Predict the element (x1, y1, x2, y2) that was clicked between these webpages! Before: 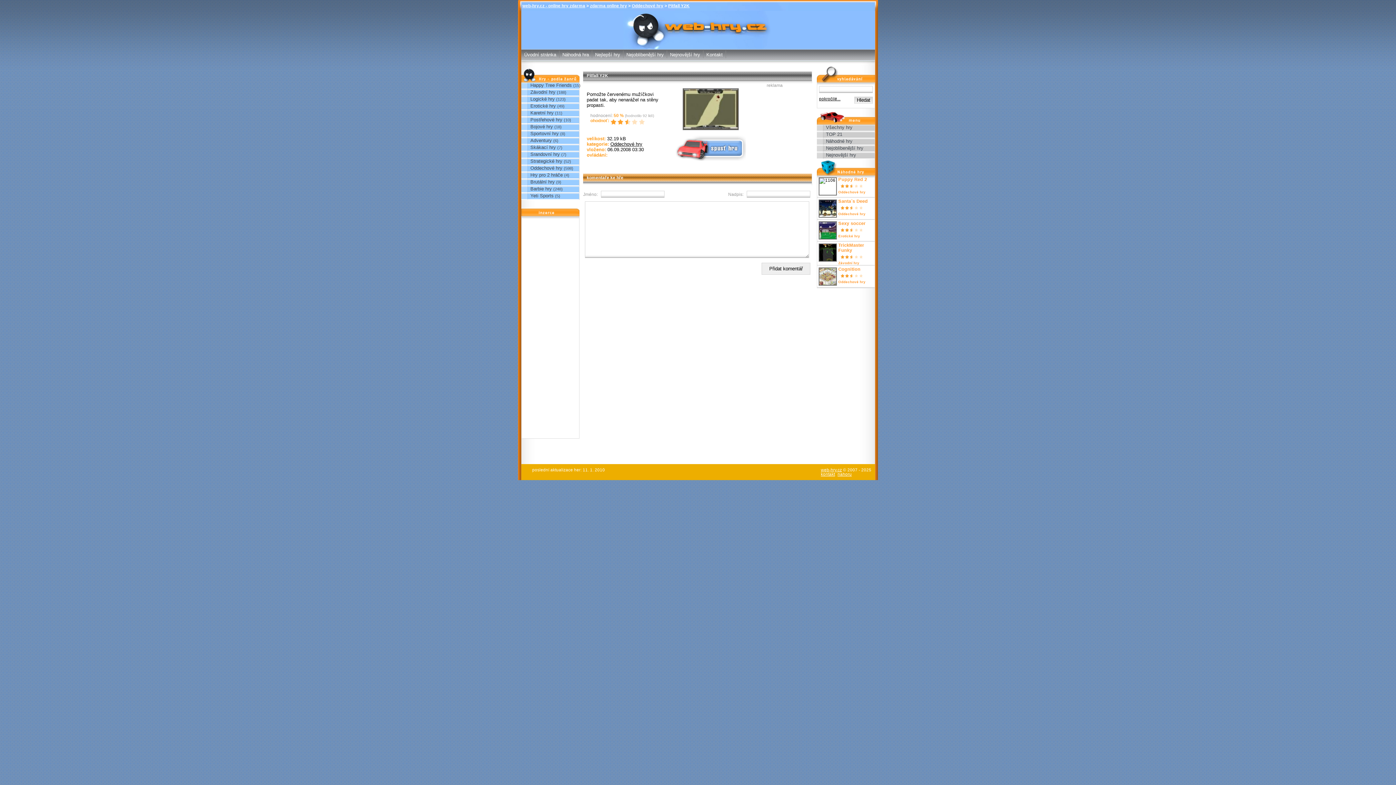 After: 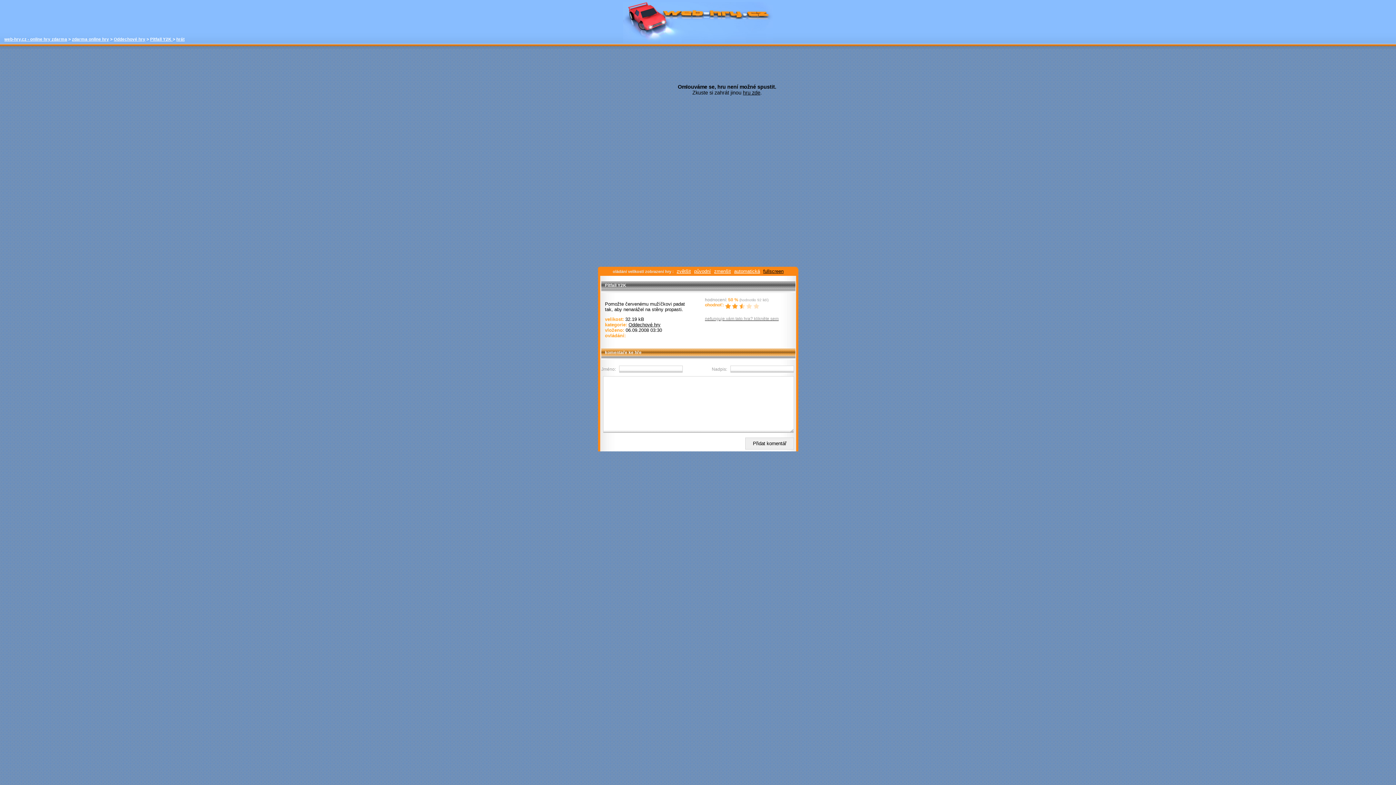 Action: bbox: (681, 127, 740, 132)